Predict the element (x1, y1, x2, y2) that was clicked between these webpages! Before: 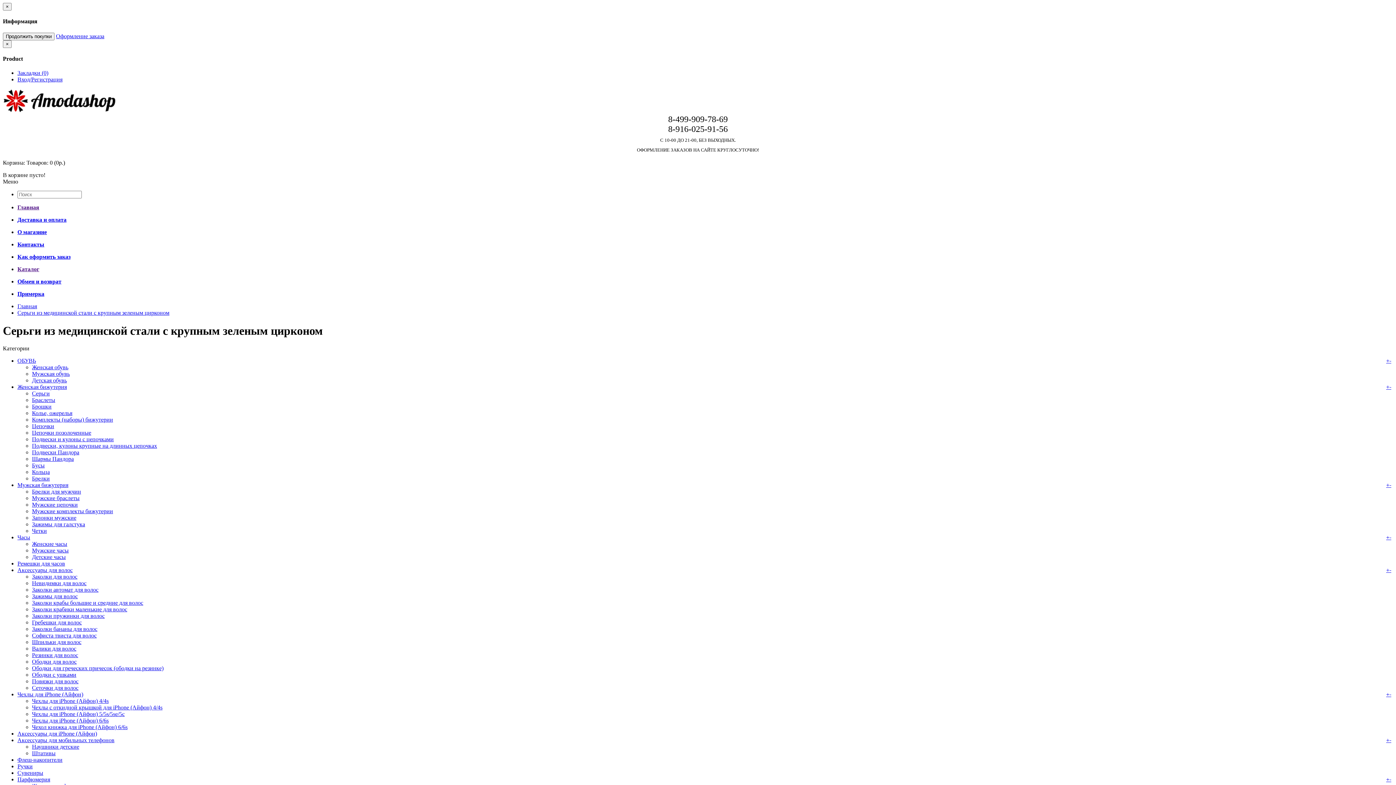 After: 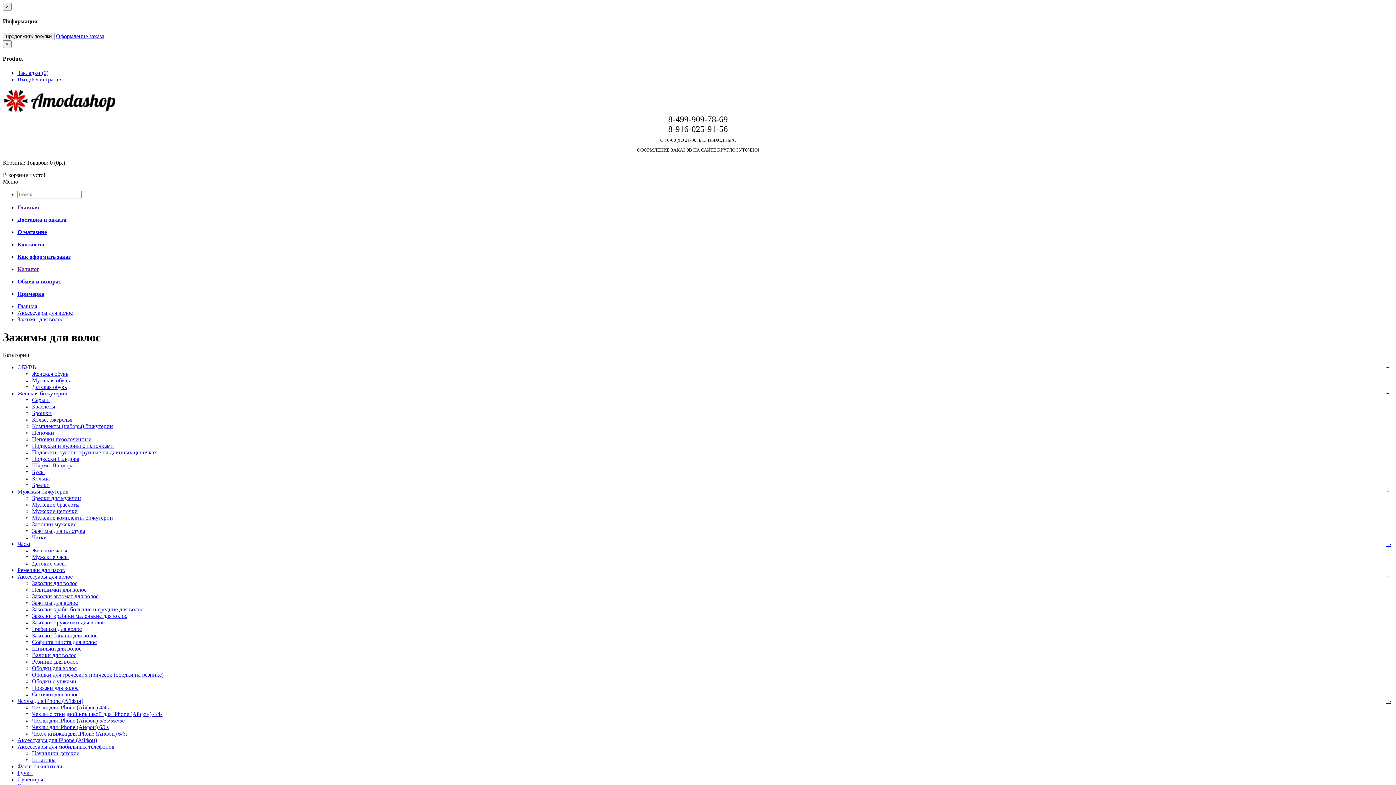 Action: label: Зажимы для волос bbox: (32, 593, 77, 599)